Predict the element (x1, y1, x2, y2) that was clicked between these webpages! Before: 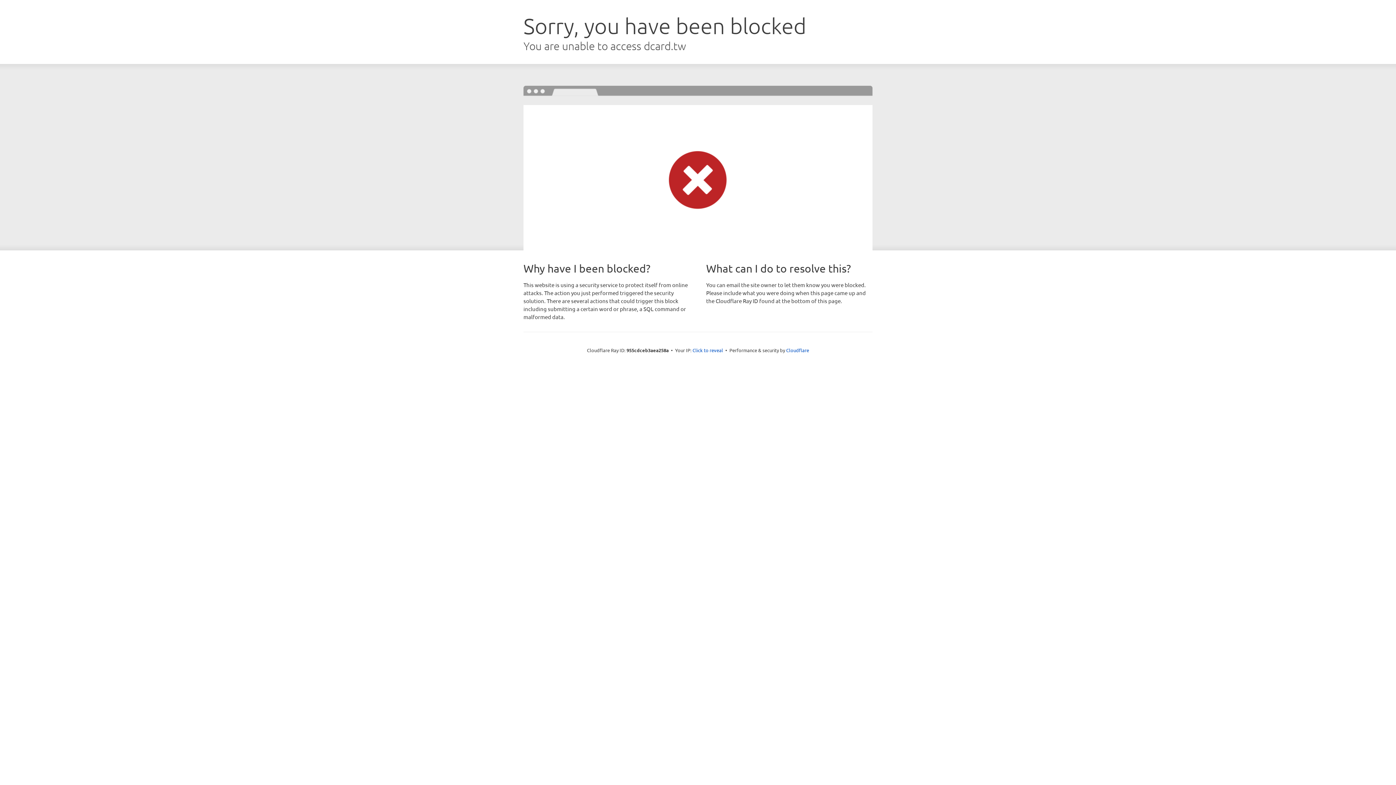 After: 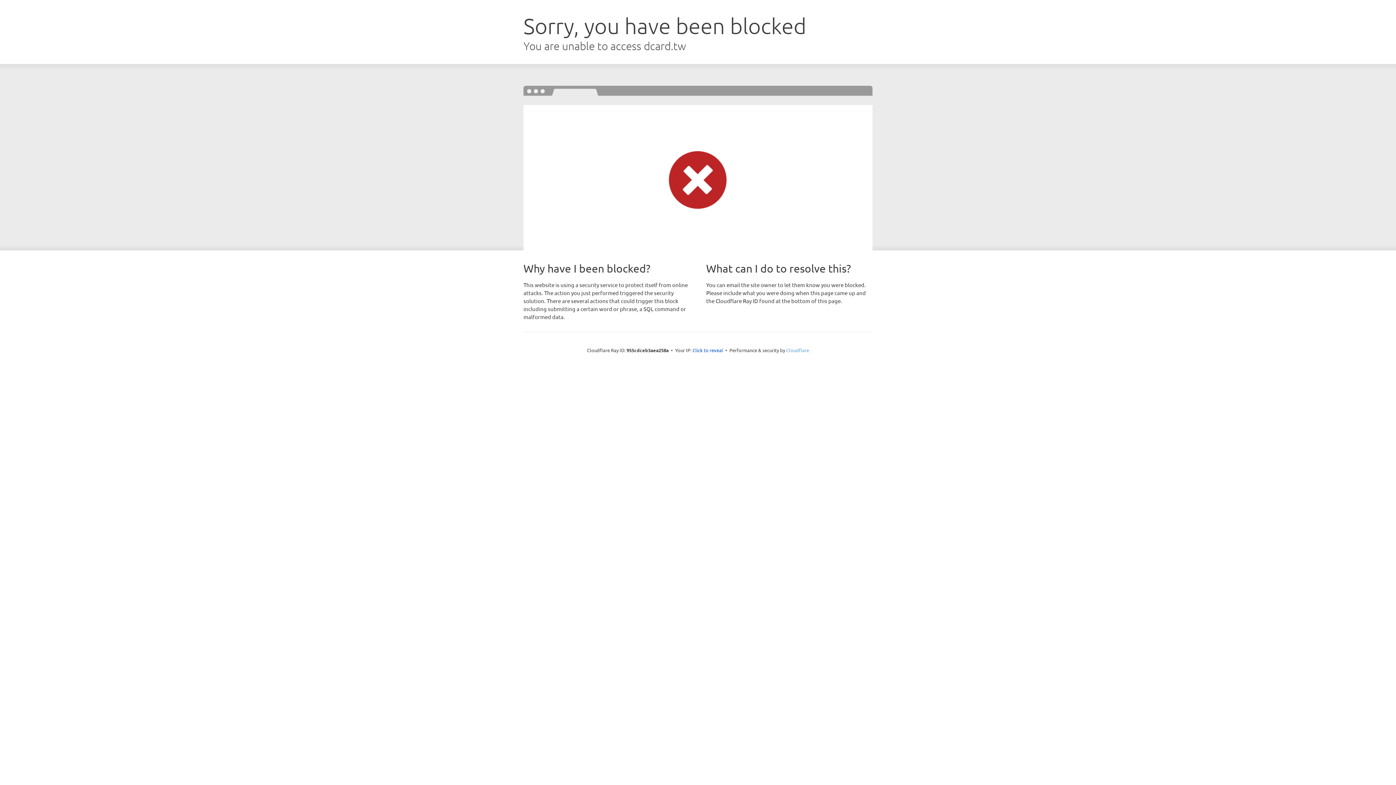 Action: label: Cloudflare bbox: (786, 347, 809, 353)